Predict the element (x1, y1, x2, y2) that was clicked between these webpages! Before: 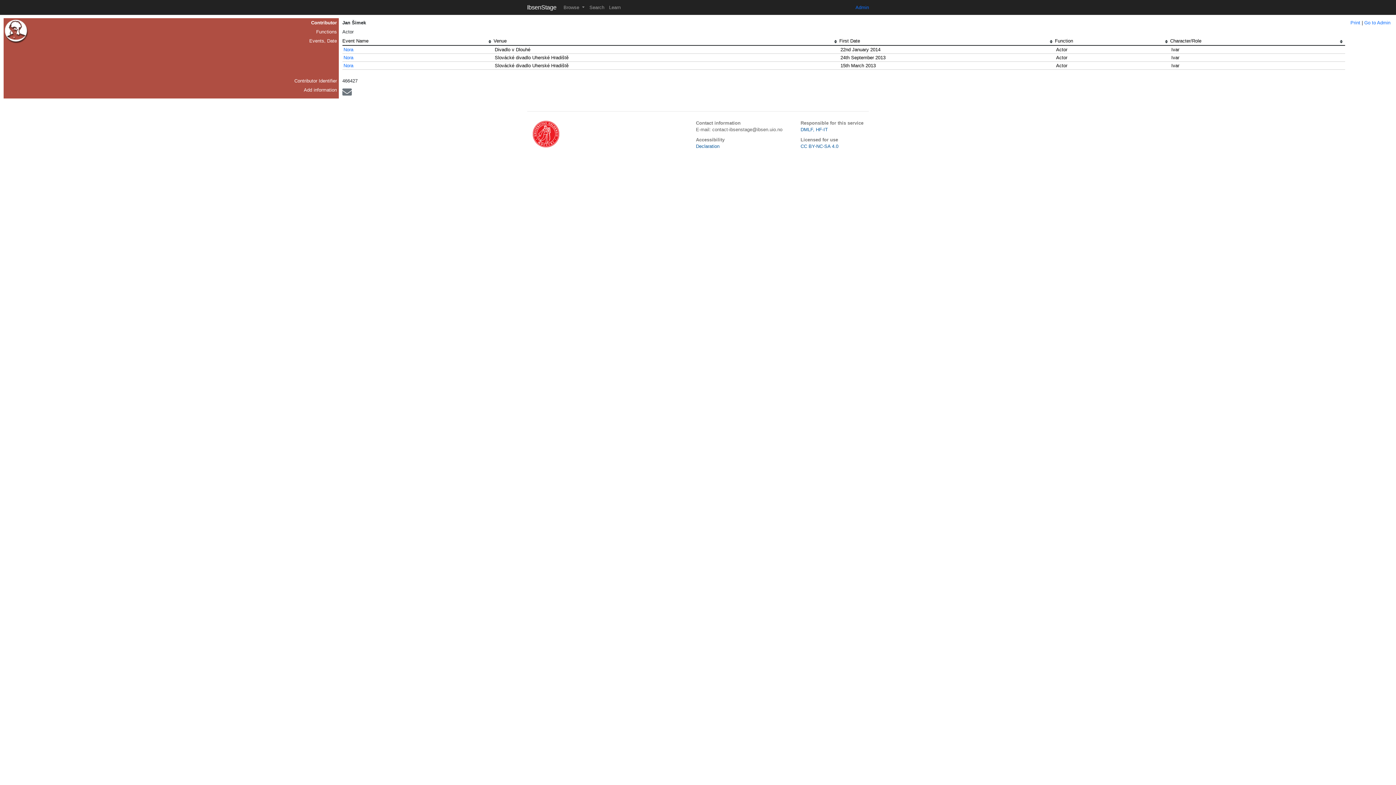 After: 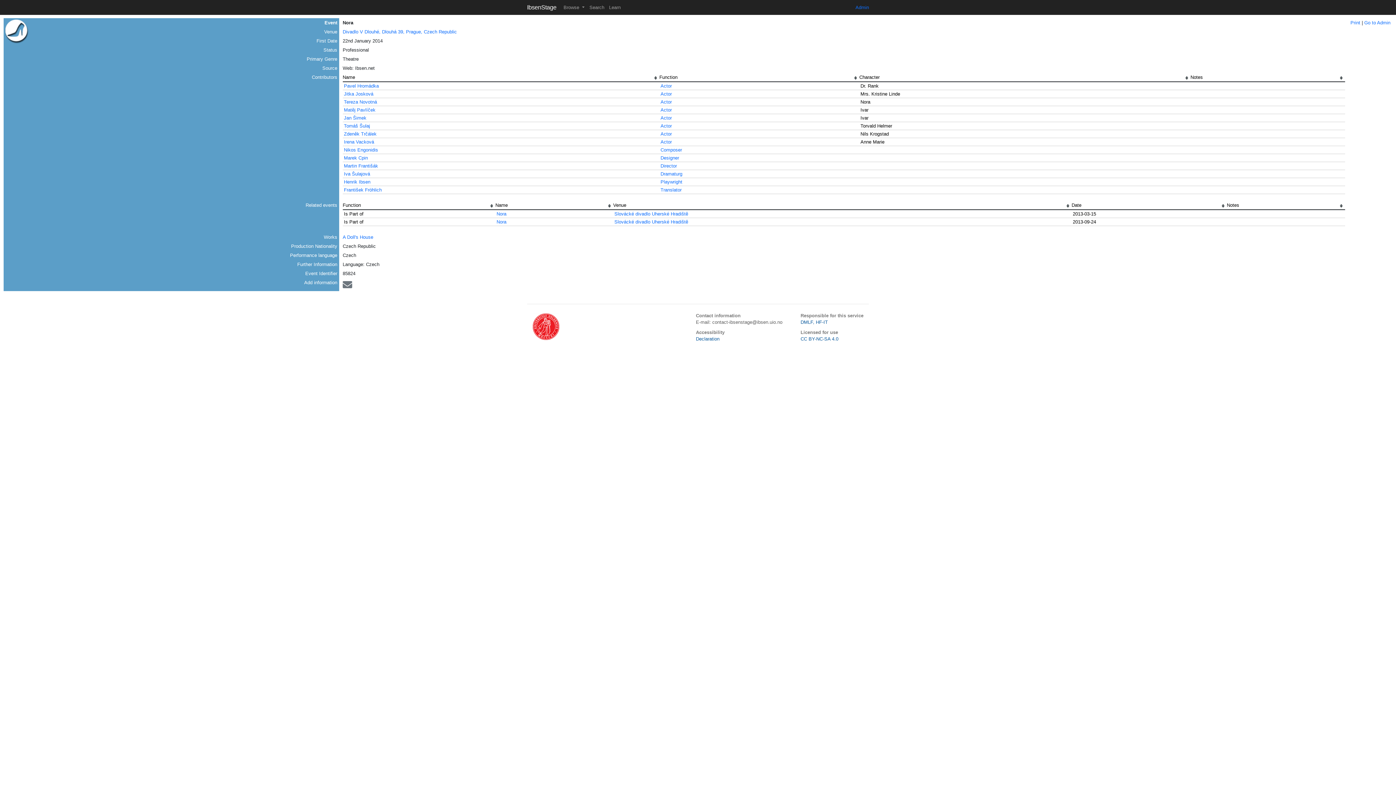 Action: label: Nora bbox: (343, 46, 353, 52)